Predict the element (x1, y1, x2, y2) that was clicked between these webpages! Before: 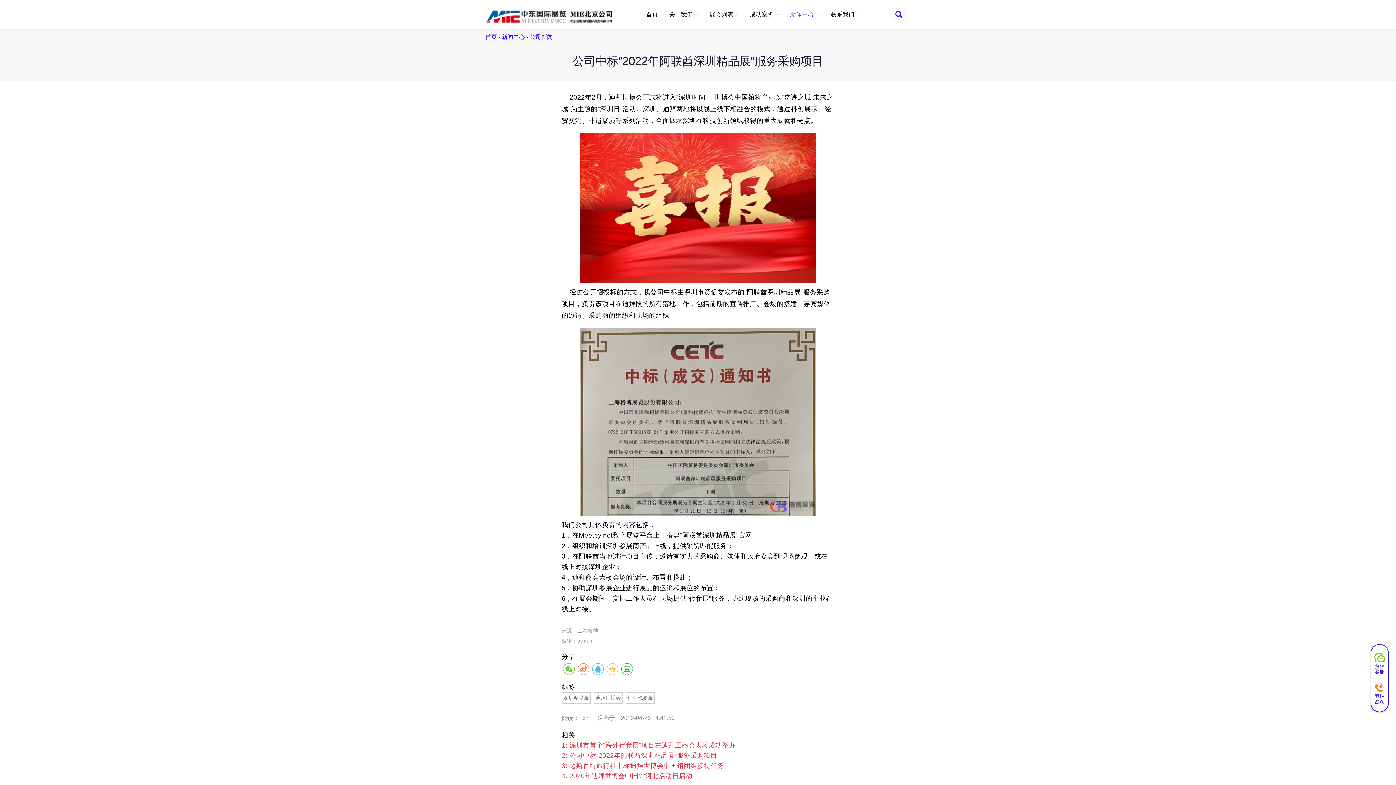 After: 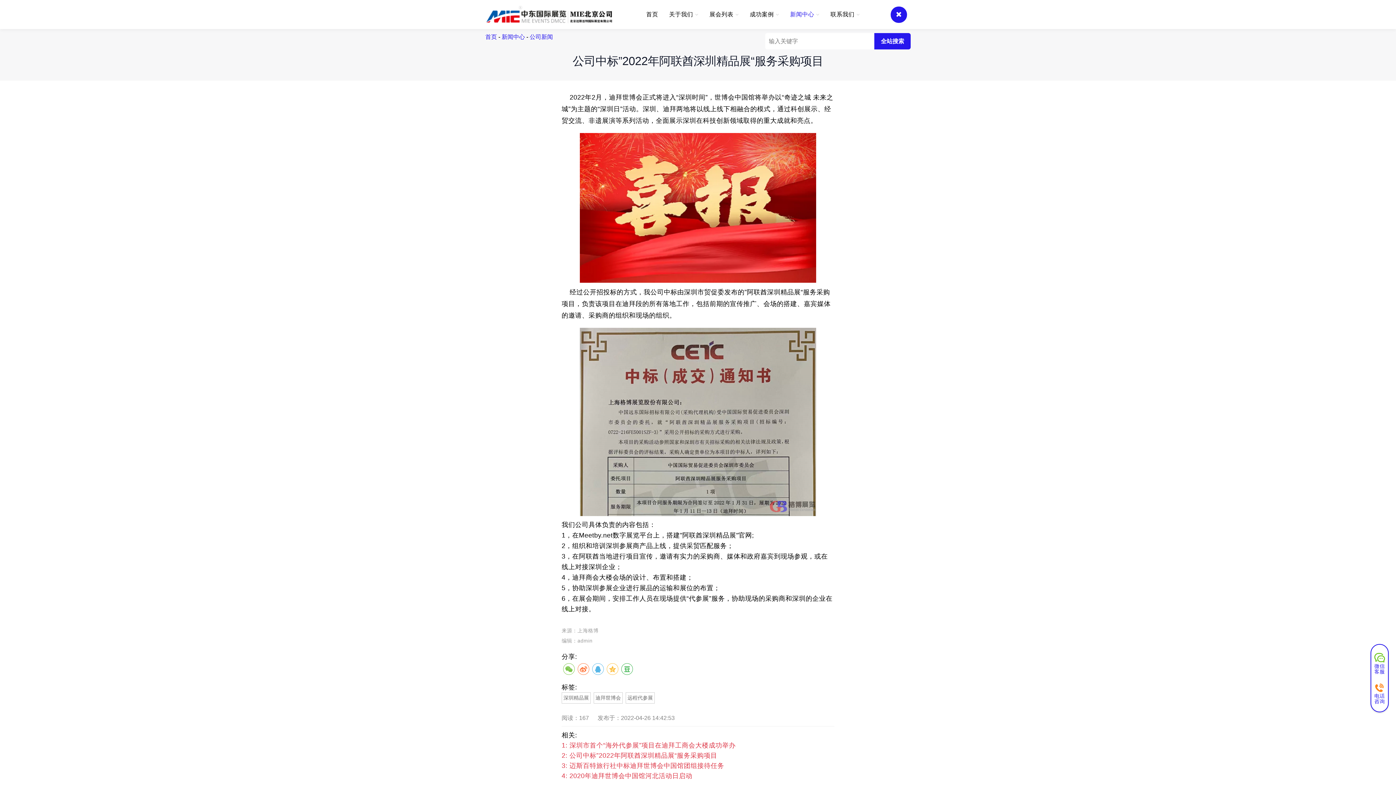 Action: bbox: (890, 6, 907, 22)